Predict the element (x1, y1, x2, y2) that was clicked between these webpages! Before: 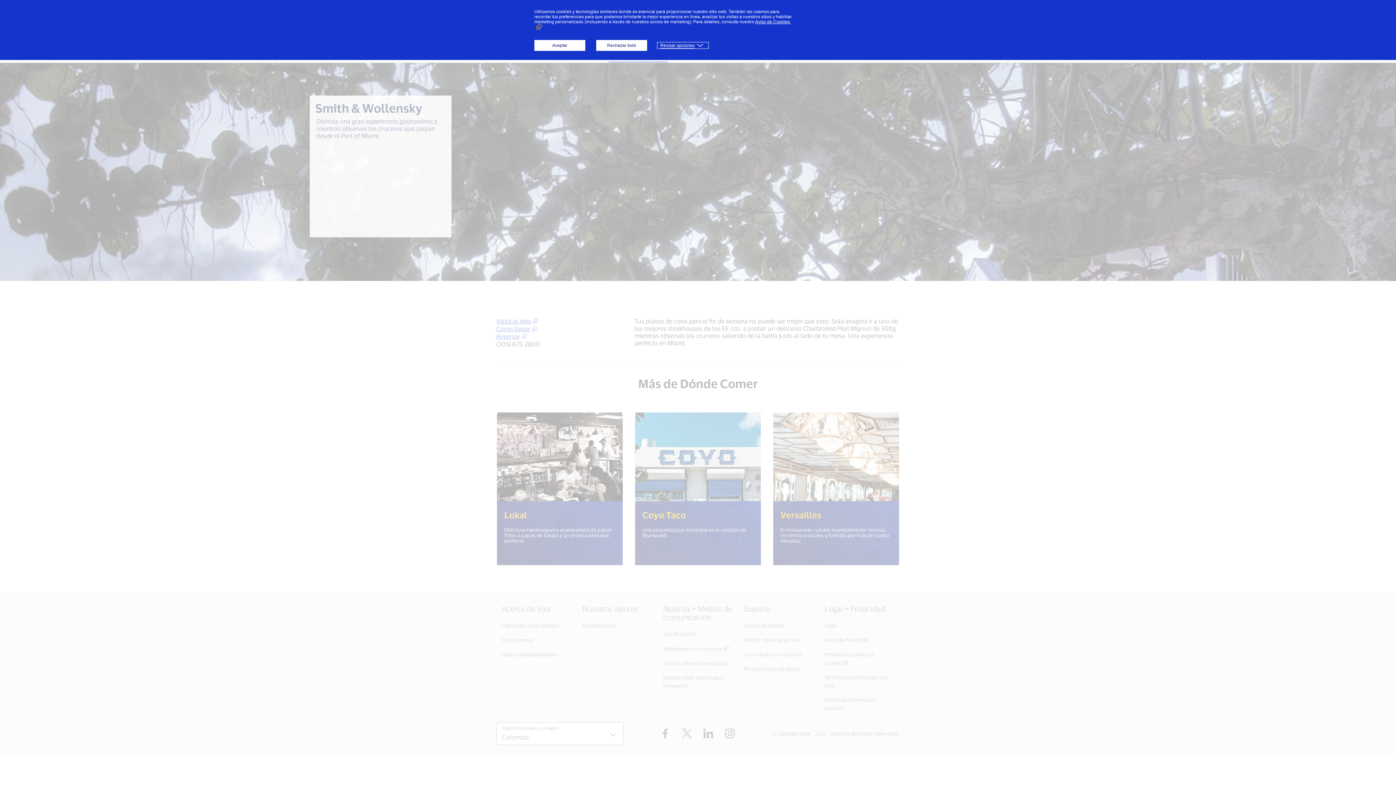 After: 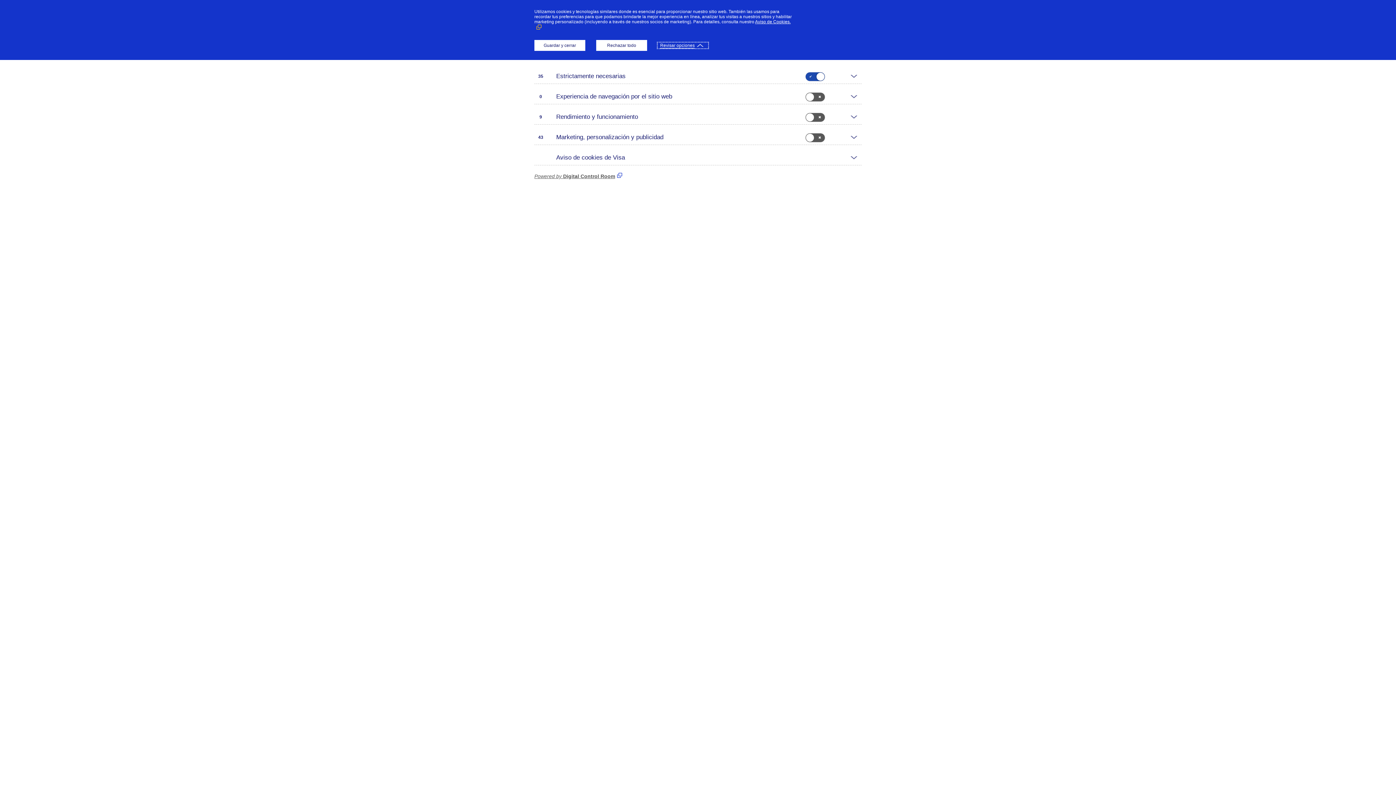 Action: label: Revisar opciones bbox: (658, 42, 708, 48)